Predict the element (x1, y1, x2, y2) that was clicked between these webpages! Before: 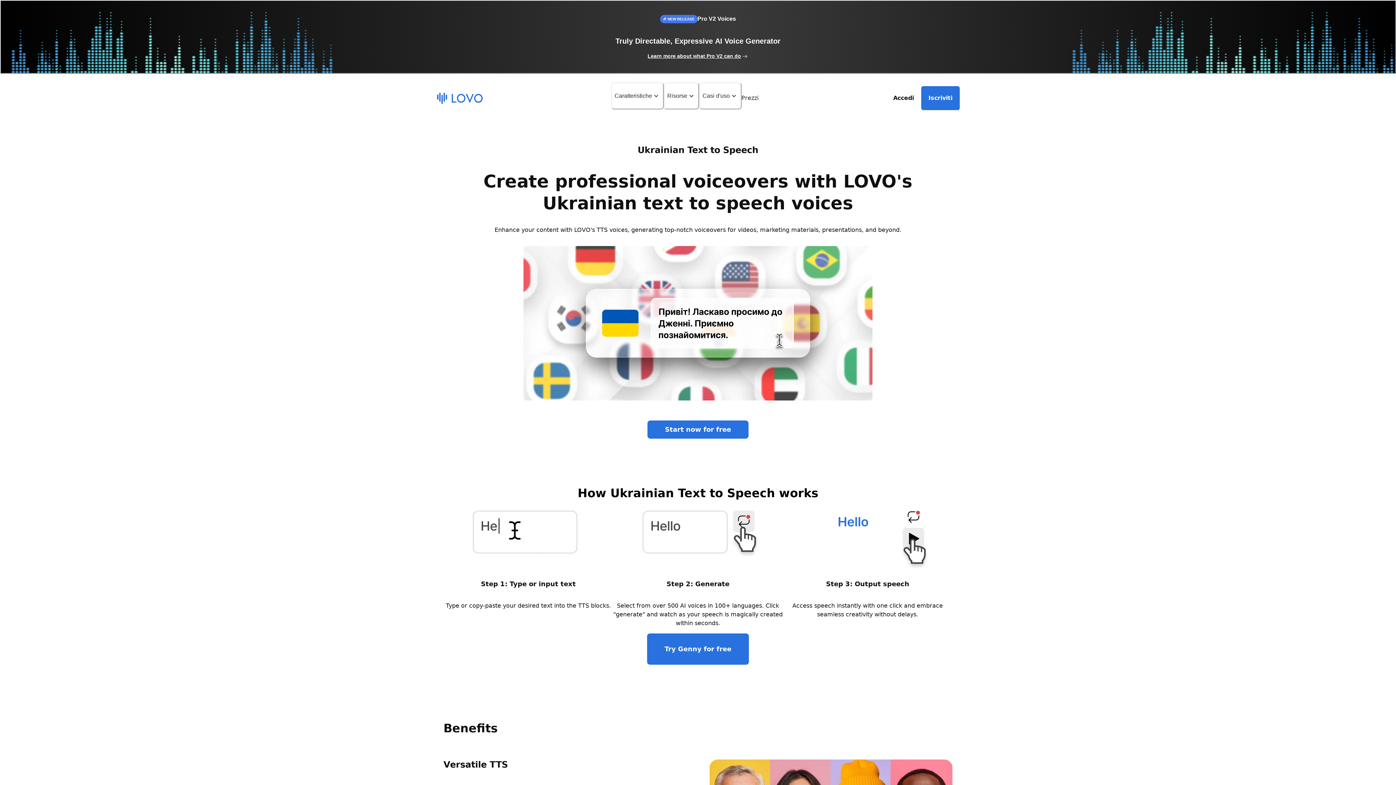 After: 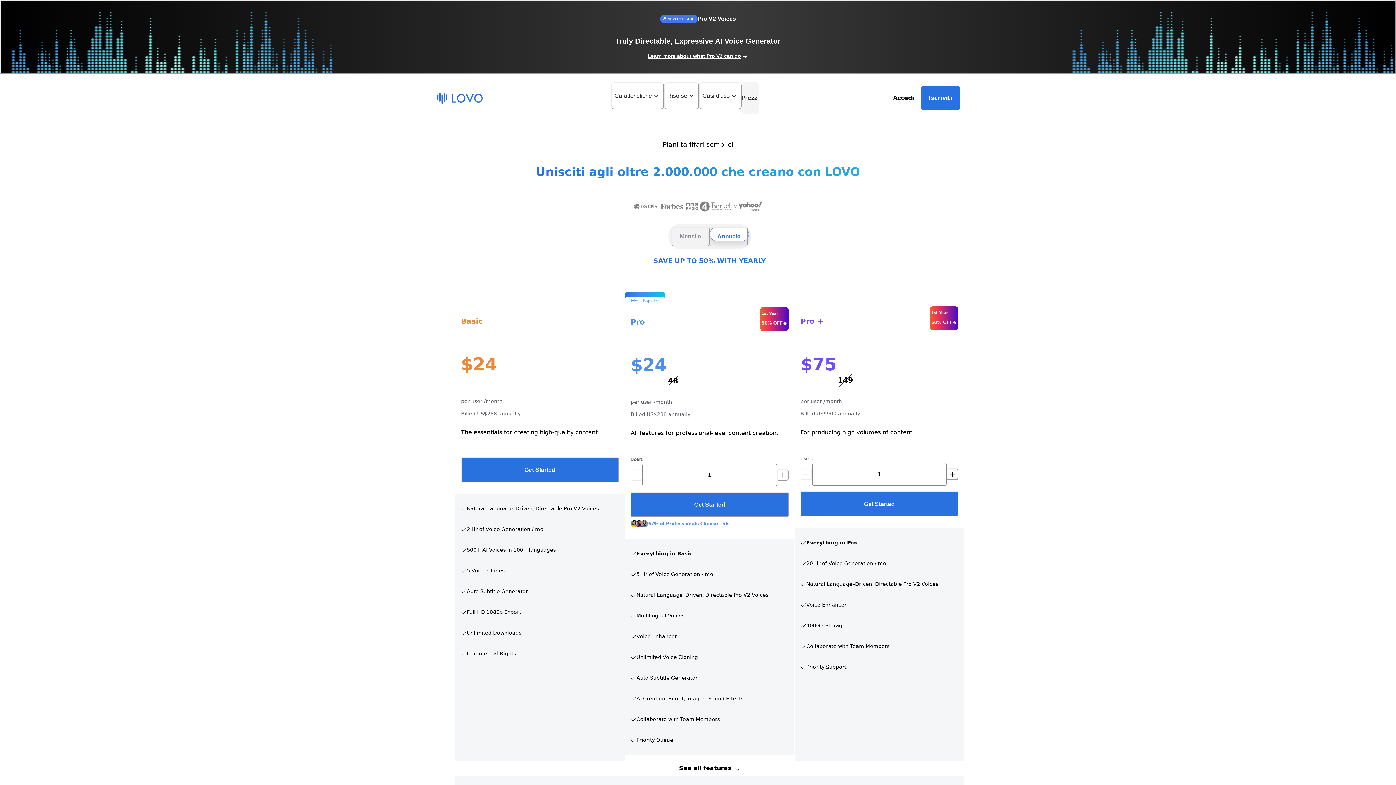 Action: bbox: (741, 82, 758, 113) label: Prezzi